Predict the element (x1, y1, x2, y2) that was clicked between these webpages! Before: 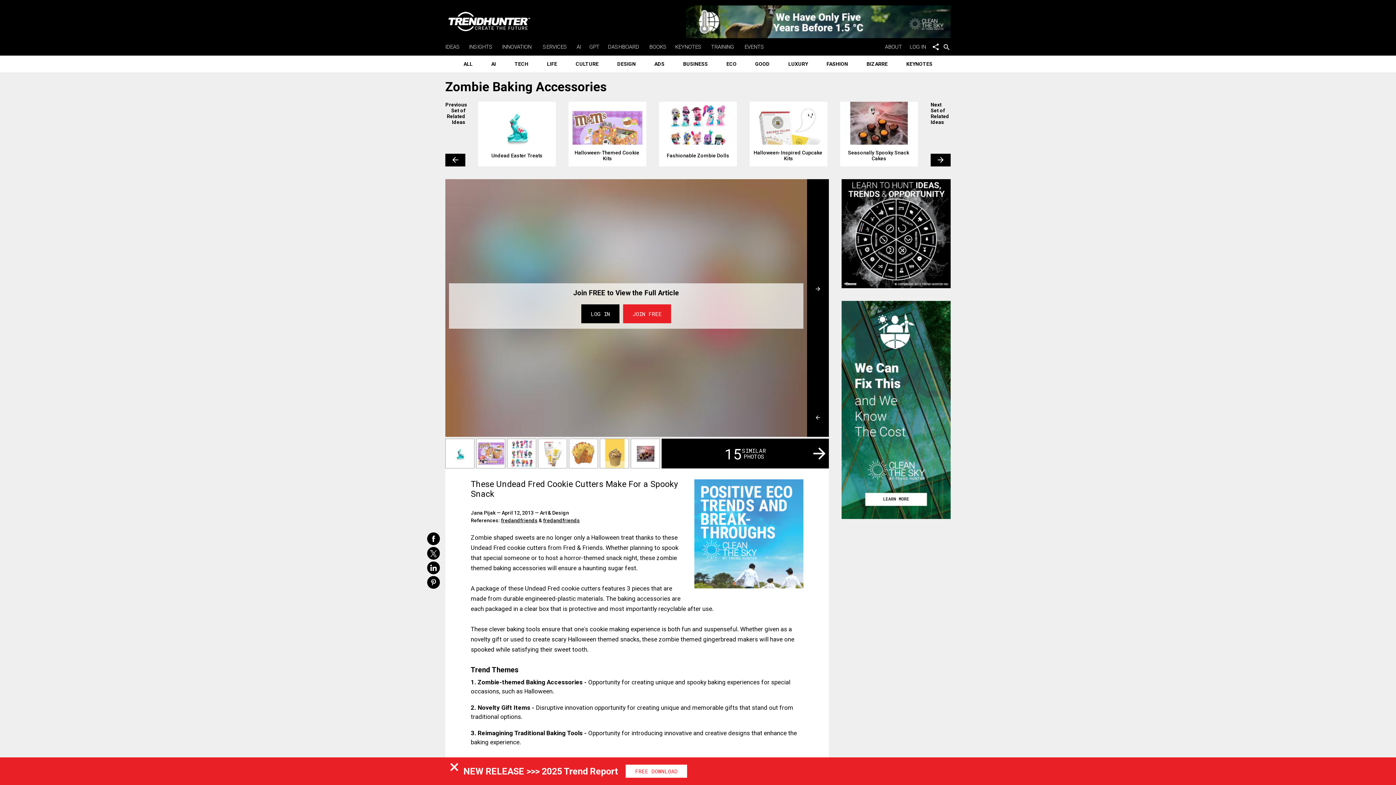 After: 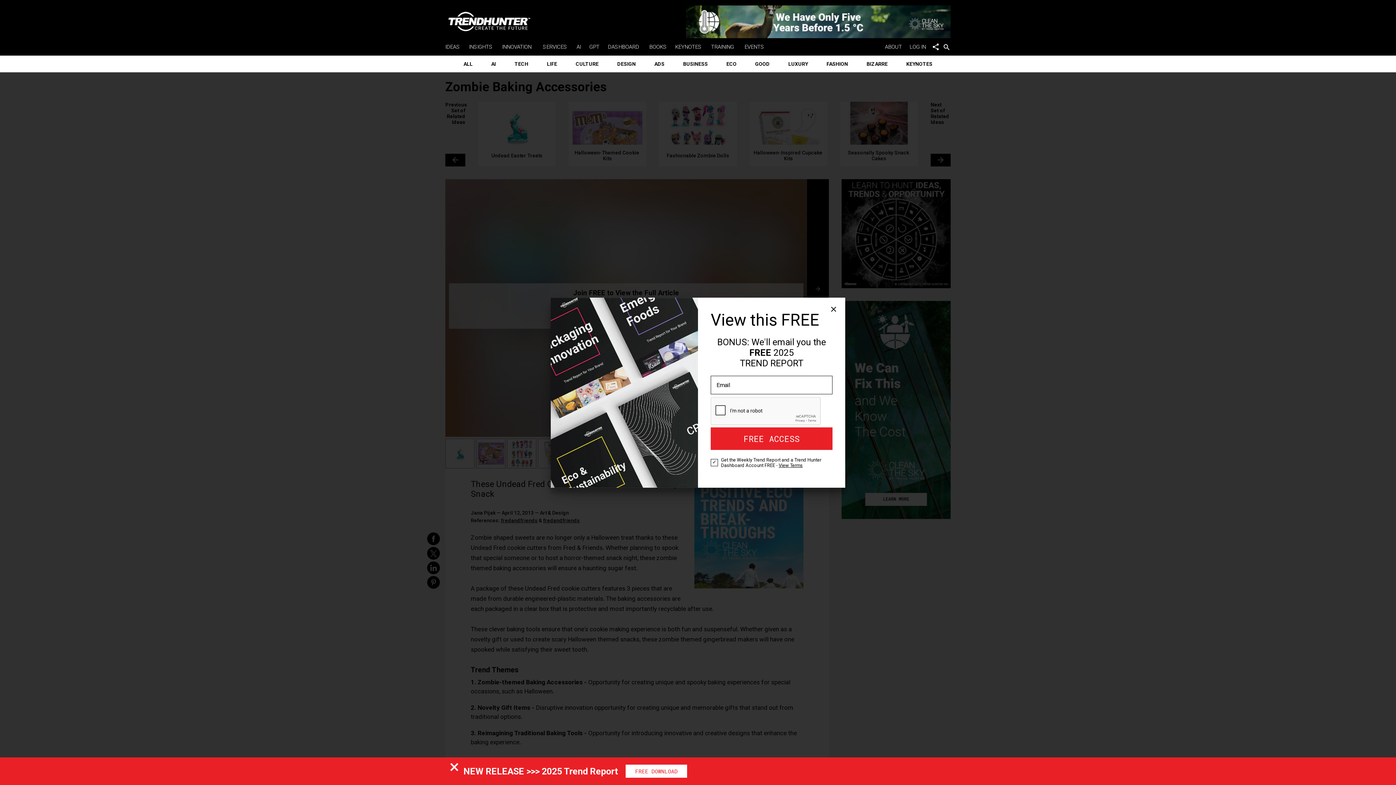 Action: label: JOIN FREE bbox: (623, 304, 671, 323)